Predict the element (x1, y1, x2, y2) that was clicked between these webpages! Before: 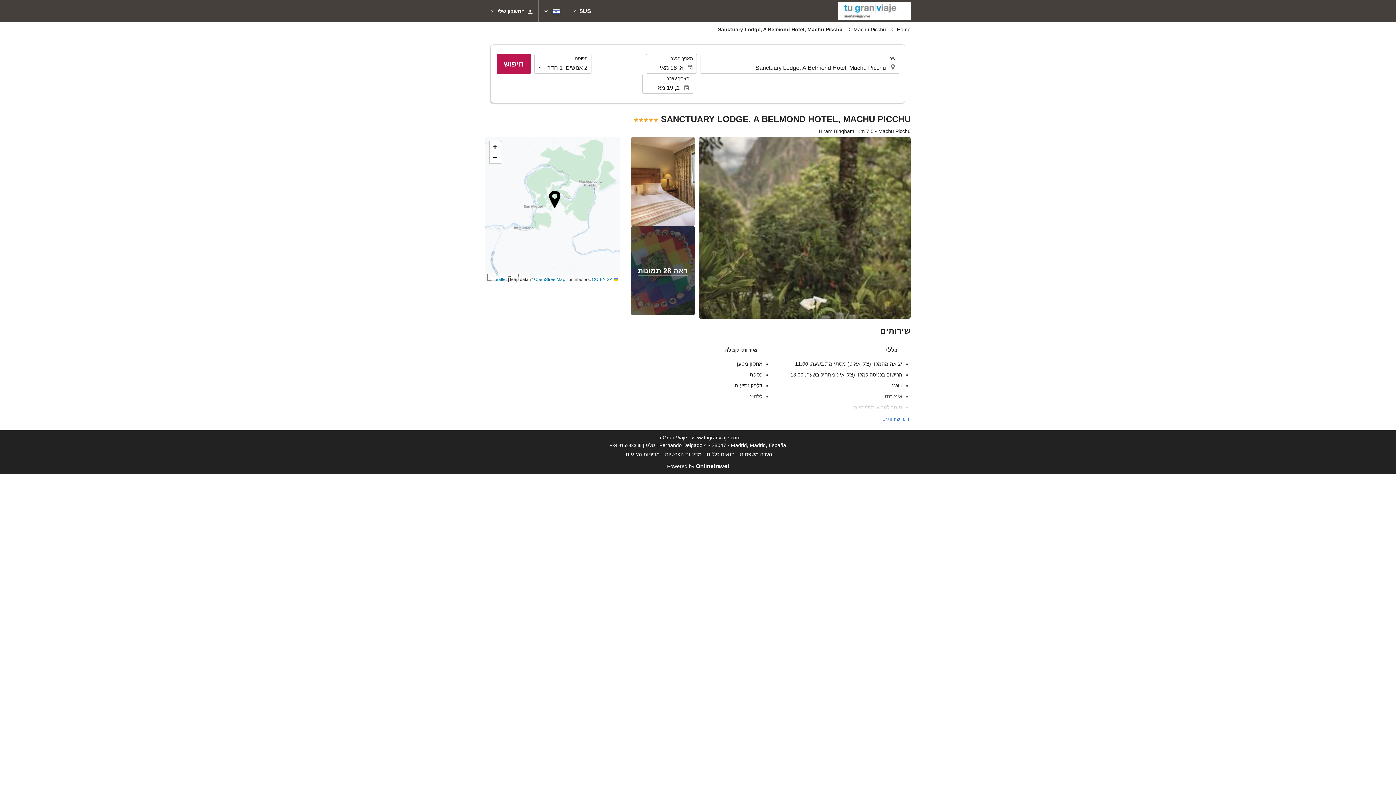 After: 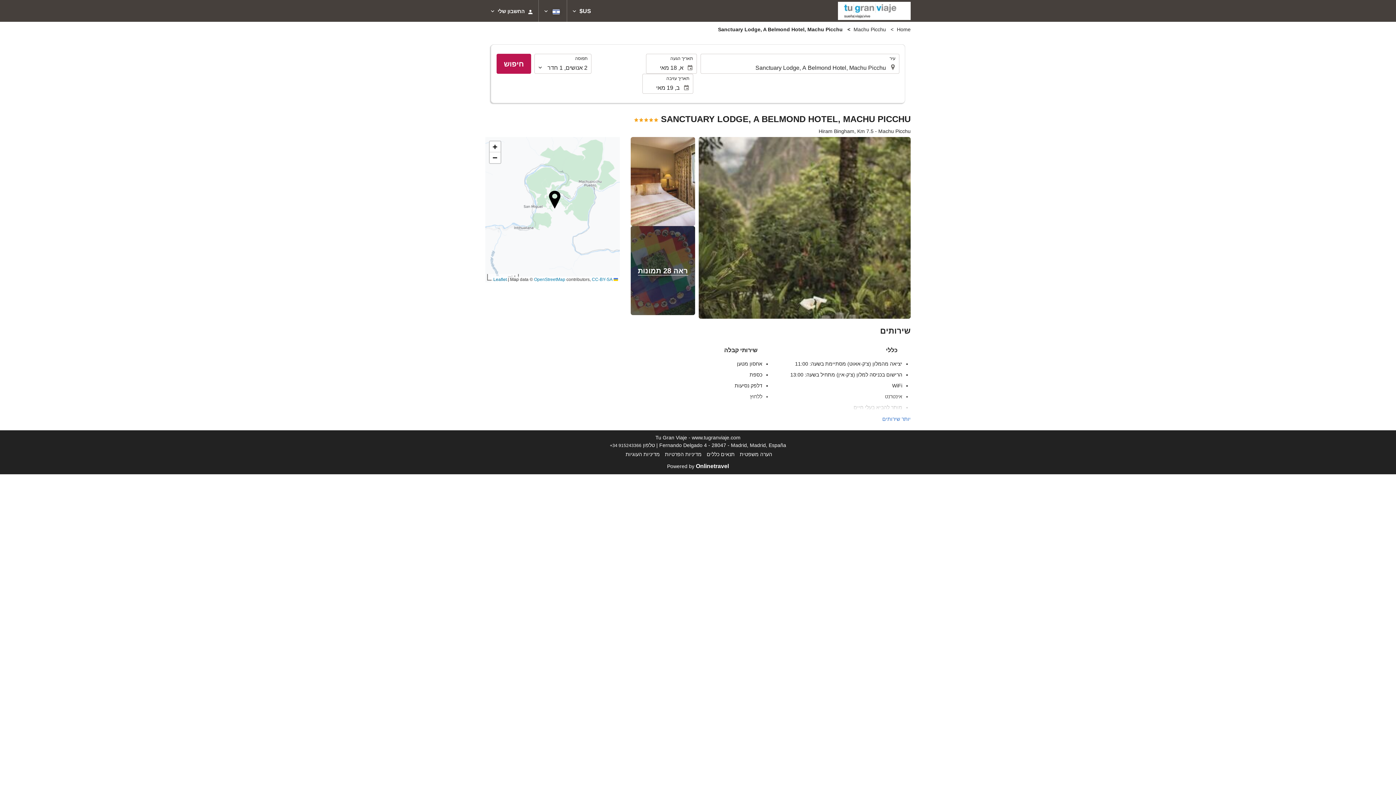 Action: bbox: (667, 463, 729, 469) label: Powered by Onlinetravel